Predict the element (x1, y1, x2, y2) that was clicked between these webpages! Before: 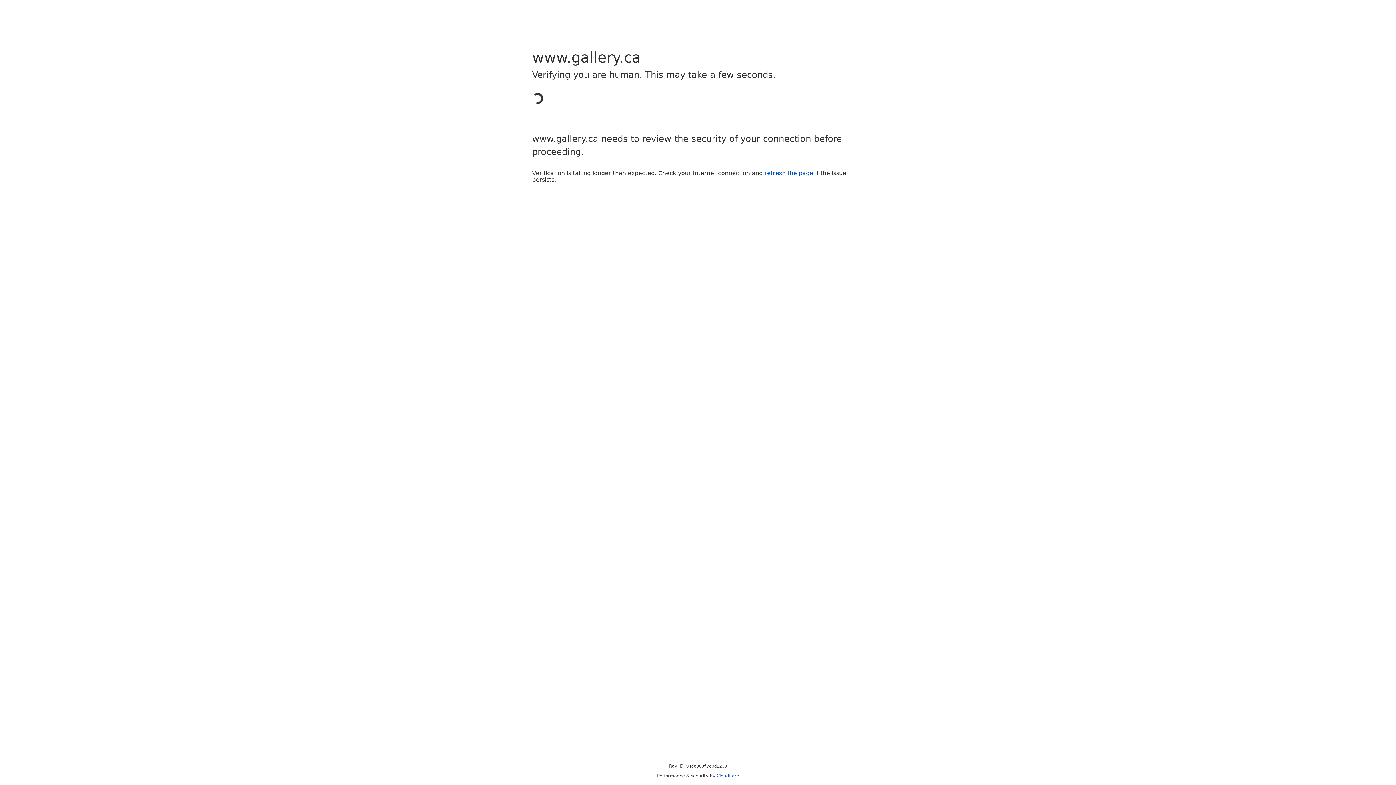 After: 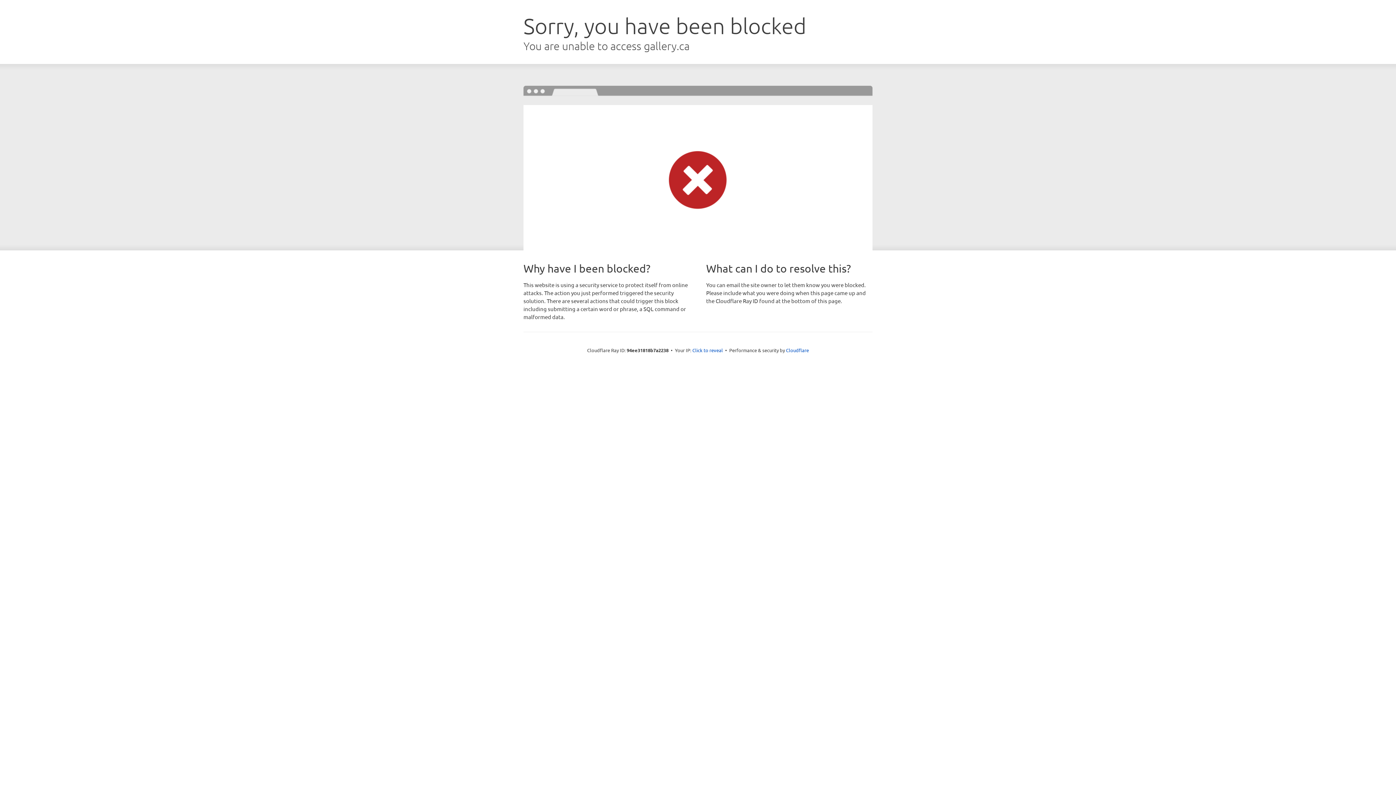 Action: bbox: (764, 169, 813, 176) label: refresh the page